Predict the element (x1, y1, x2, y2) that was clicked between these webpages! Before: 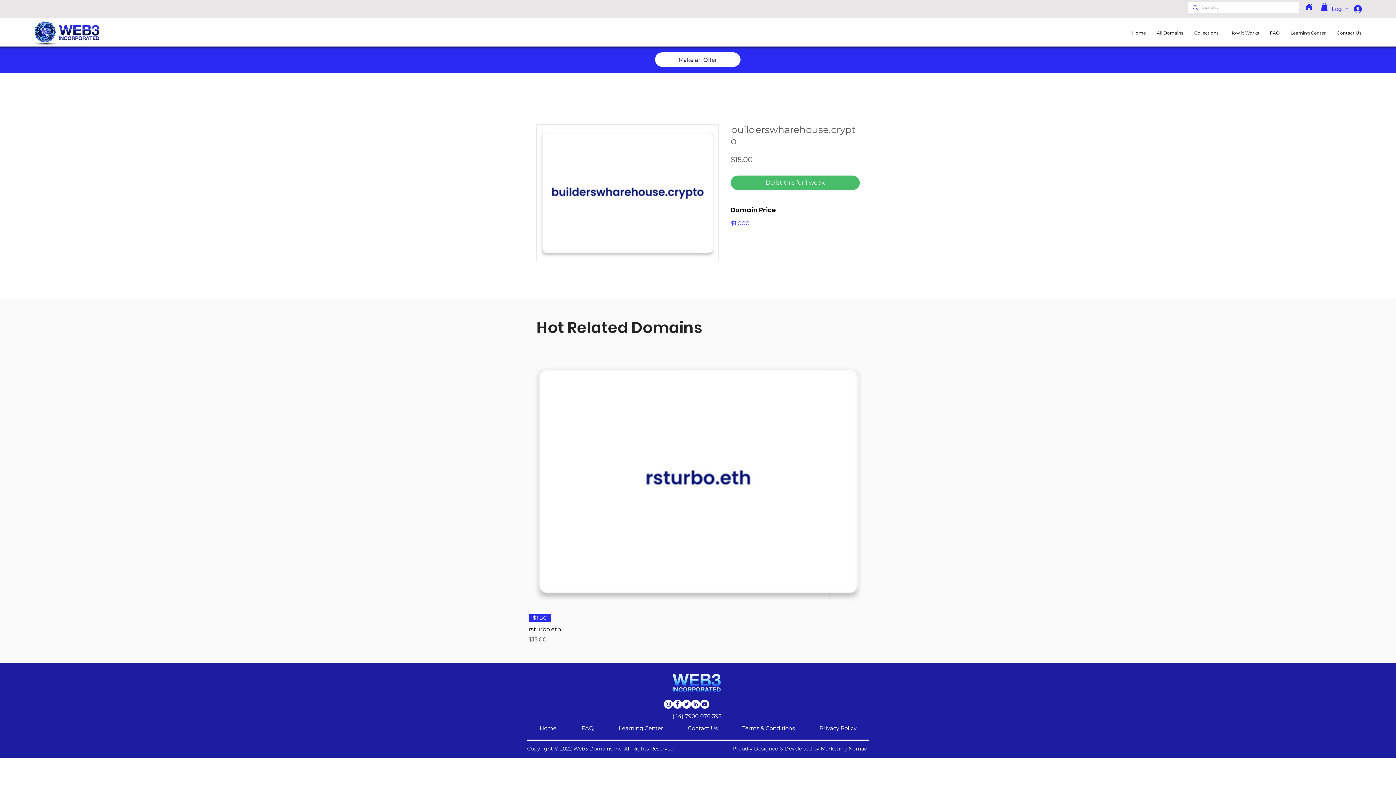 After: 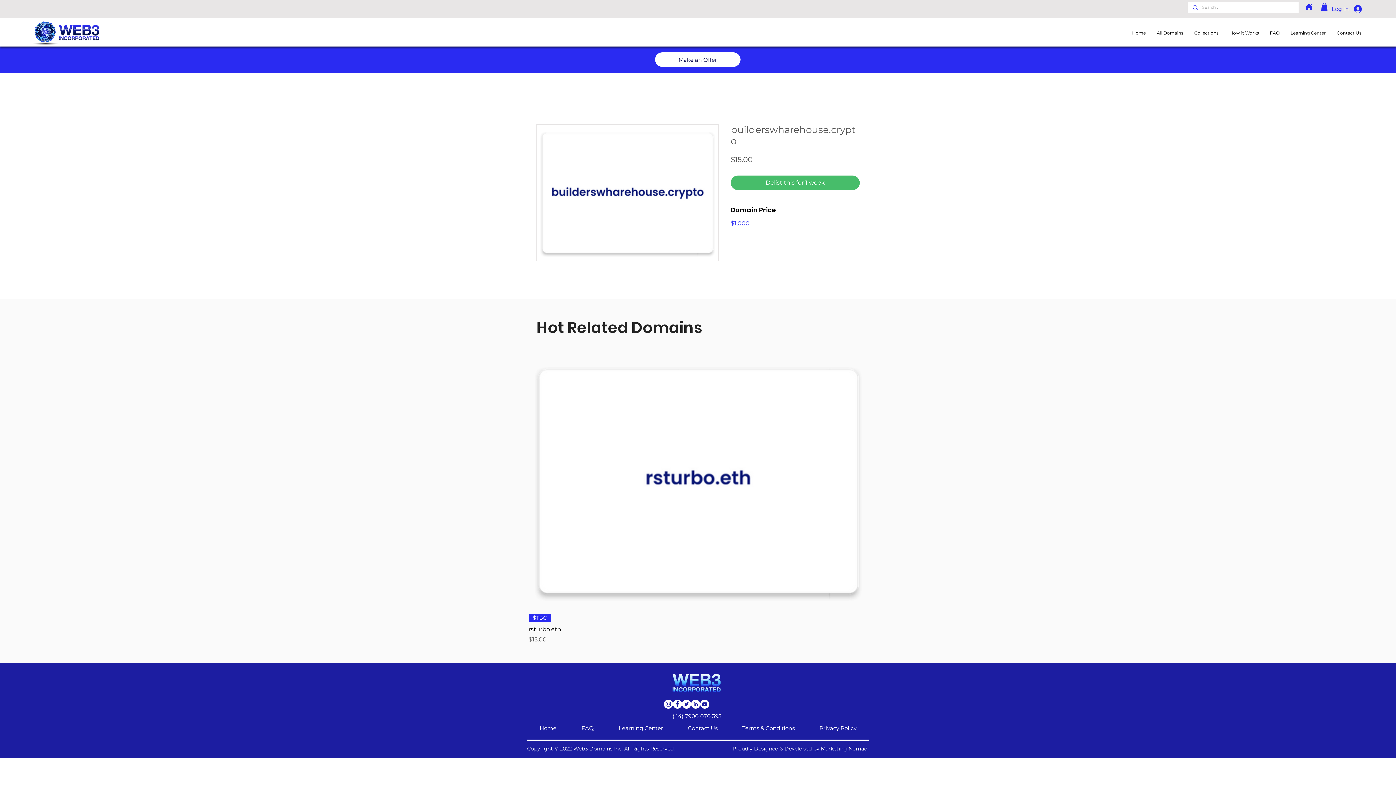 Action: label: Twitter bbox: (682, 700, 691, 709)